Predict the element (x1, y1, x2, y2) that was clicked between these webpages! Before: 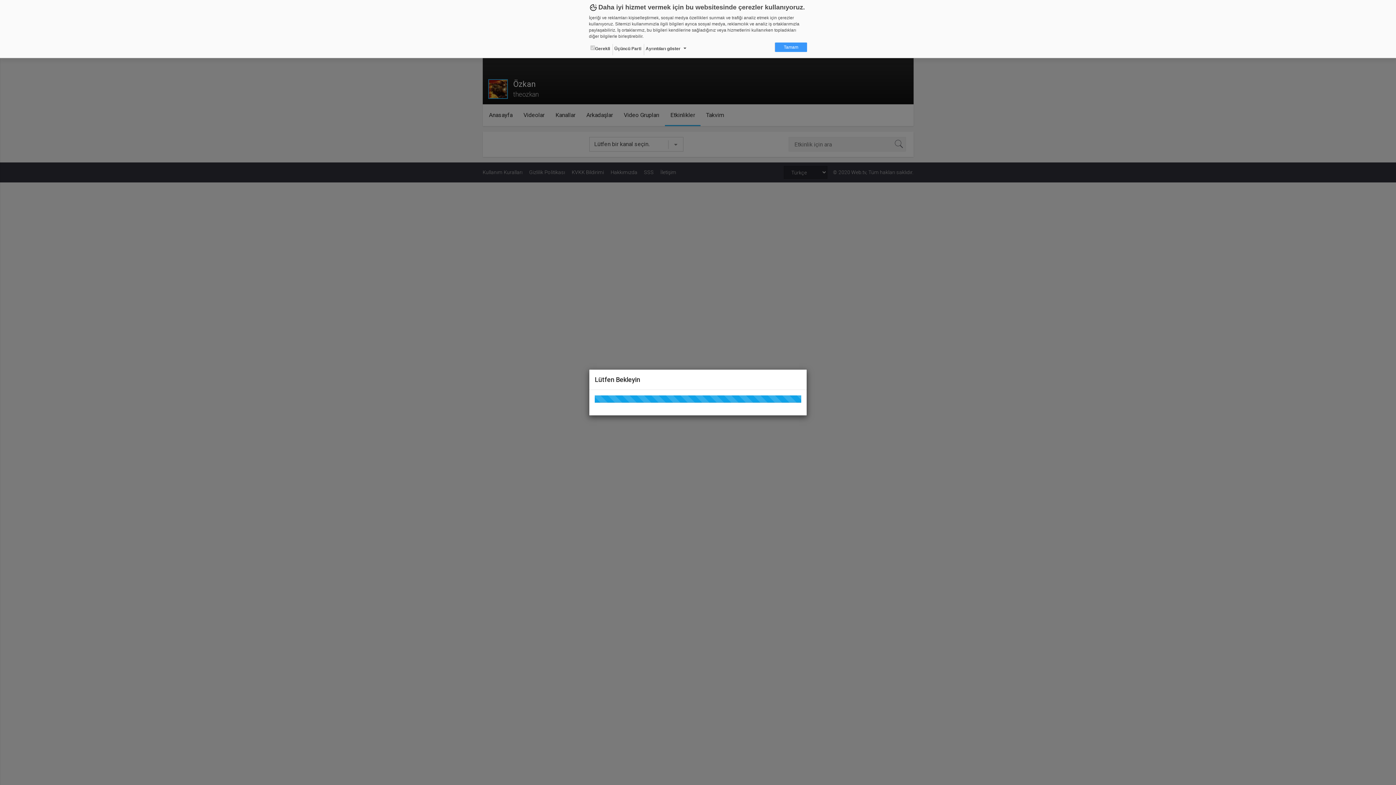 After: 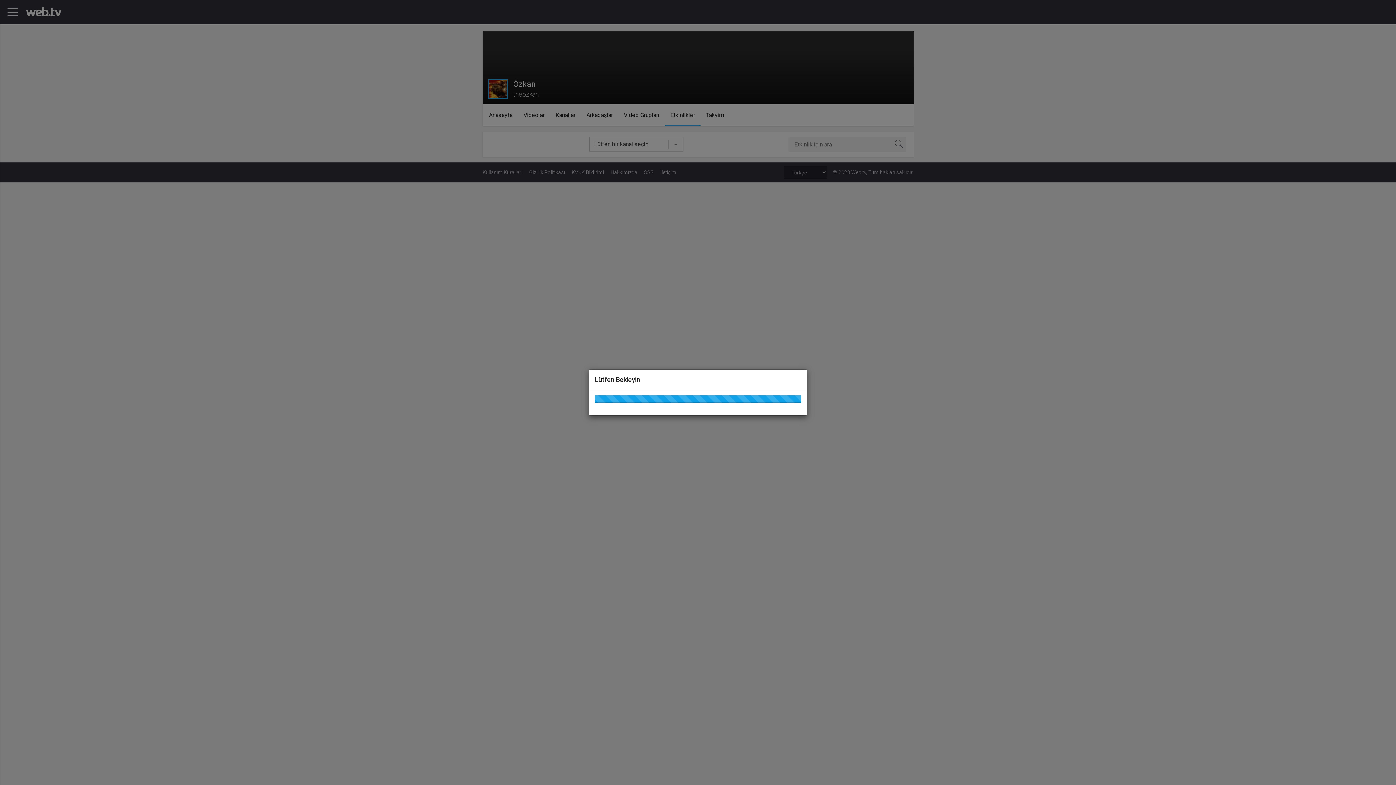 Action: bbox: (775, 42, 807, 52) label: Tamam